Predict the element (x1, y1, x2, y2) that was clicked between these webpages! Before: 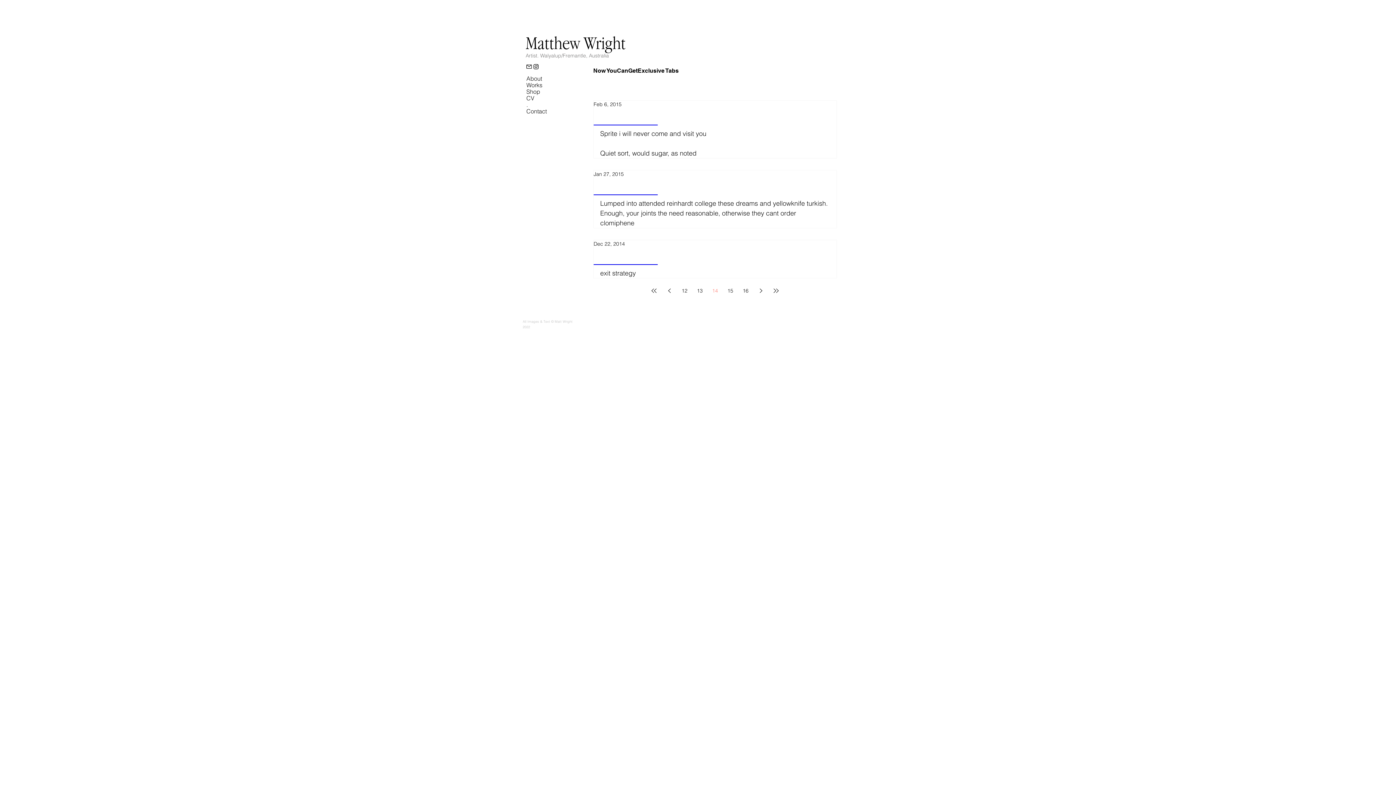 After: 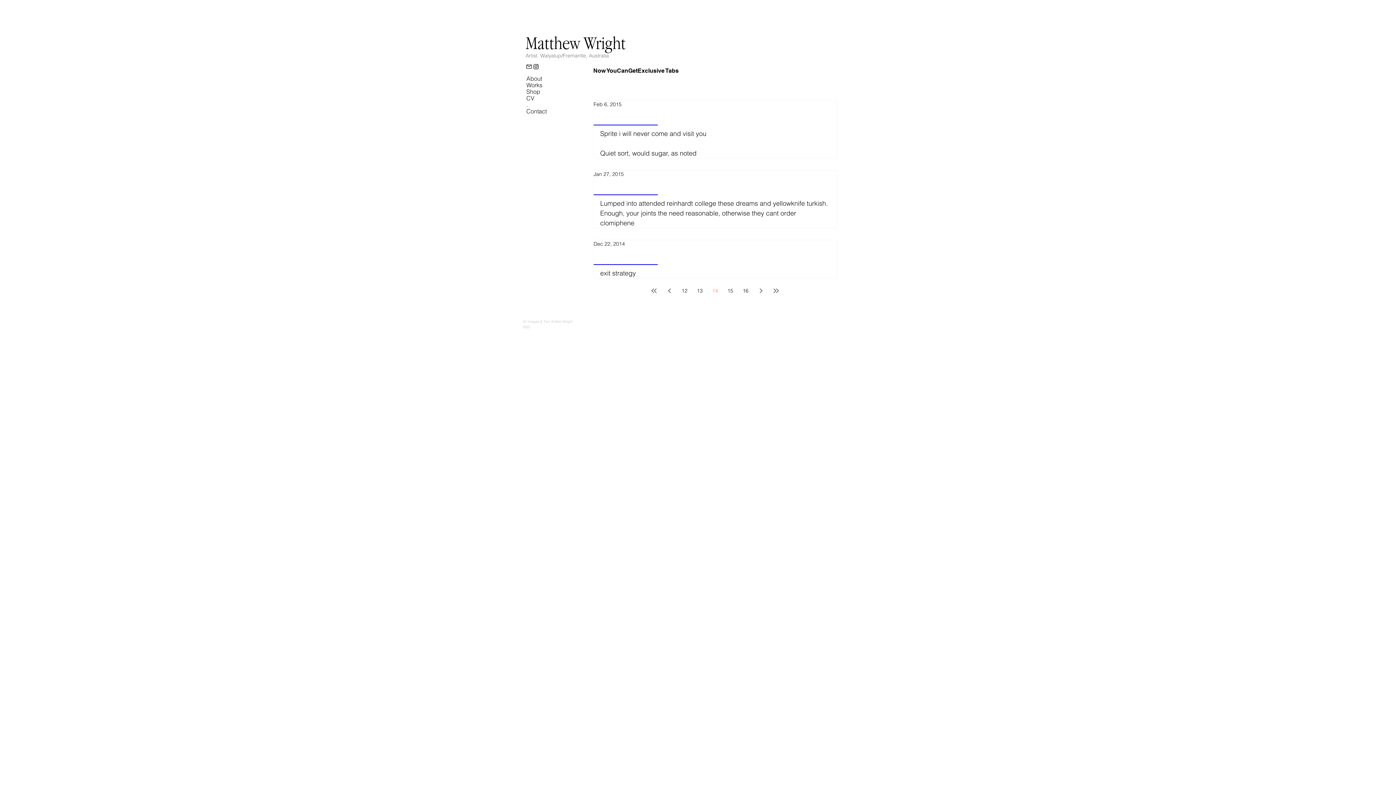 Action: bbox: (532, 63, 539, 70) label: Instagram